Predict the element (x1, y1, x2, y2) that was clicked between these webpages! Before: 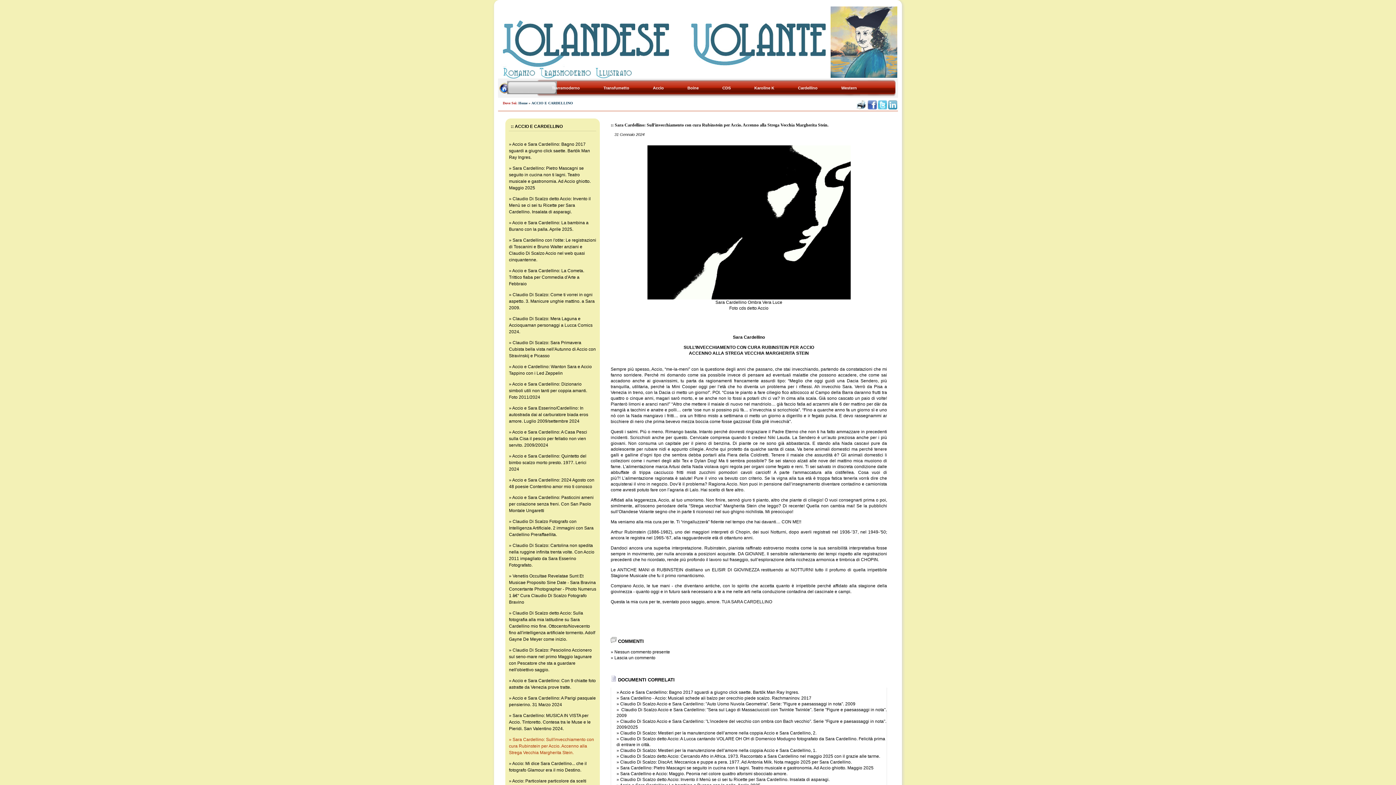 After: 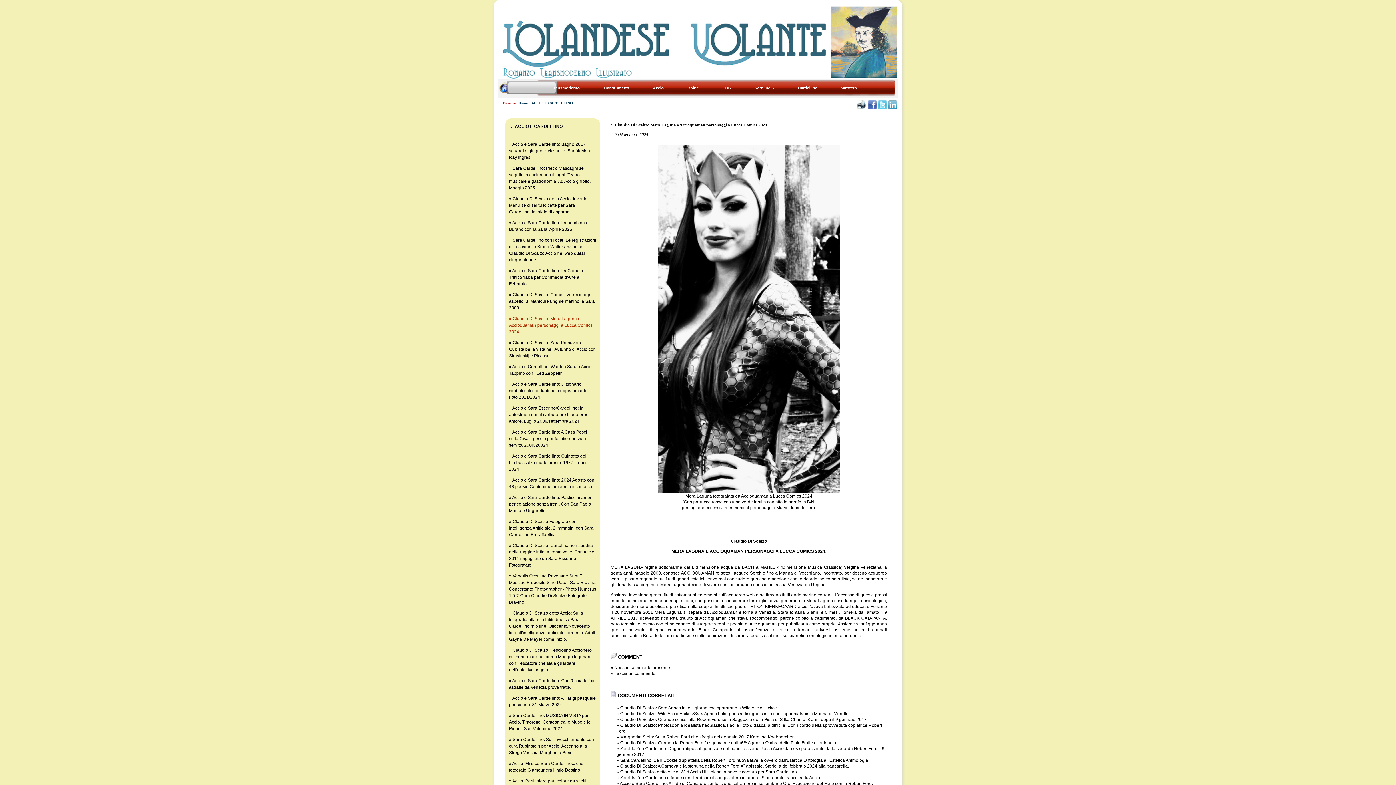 Action: label: Claudio Di Scalzo: Mera Laguna e Accioquaman personaggi a Lucca Comics 2024. bbox: (509, 316, 592, 334)